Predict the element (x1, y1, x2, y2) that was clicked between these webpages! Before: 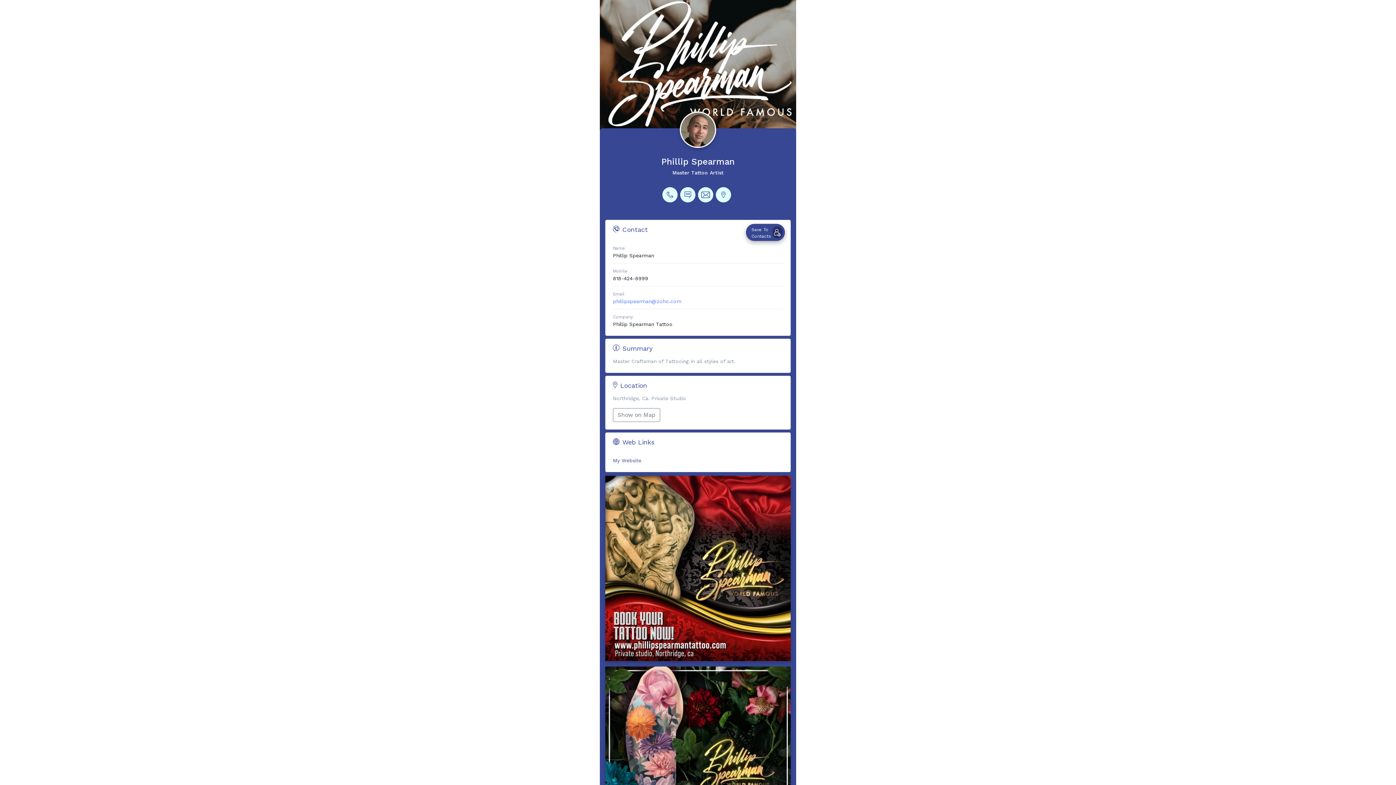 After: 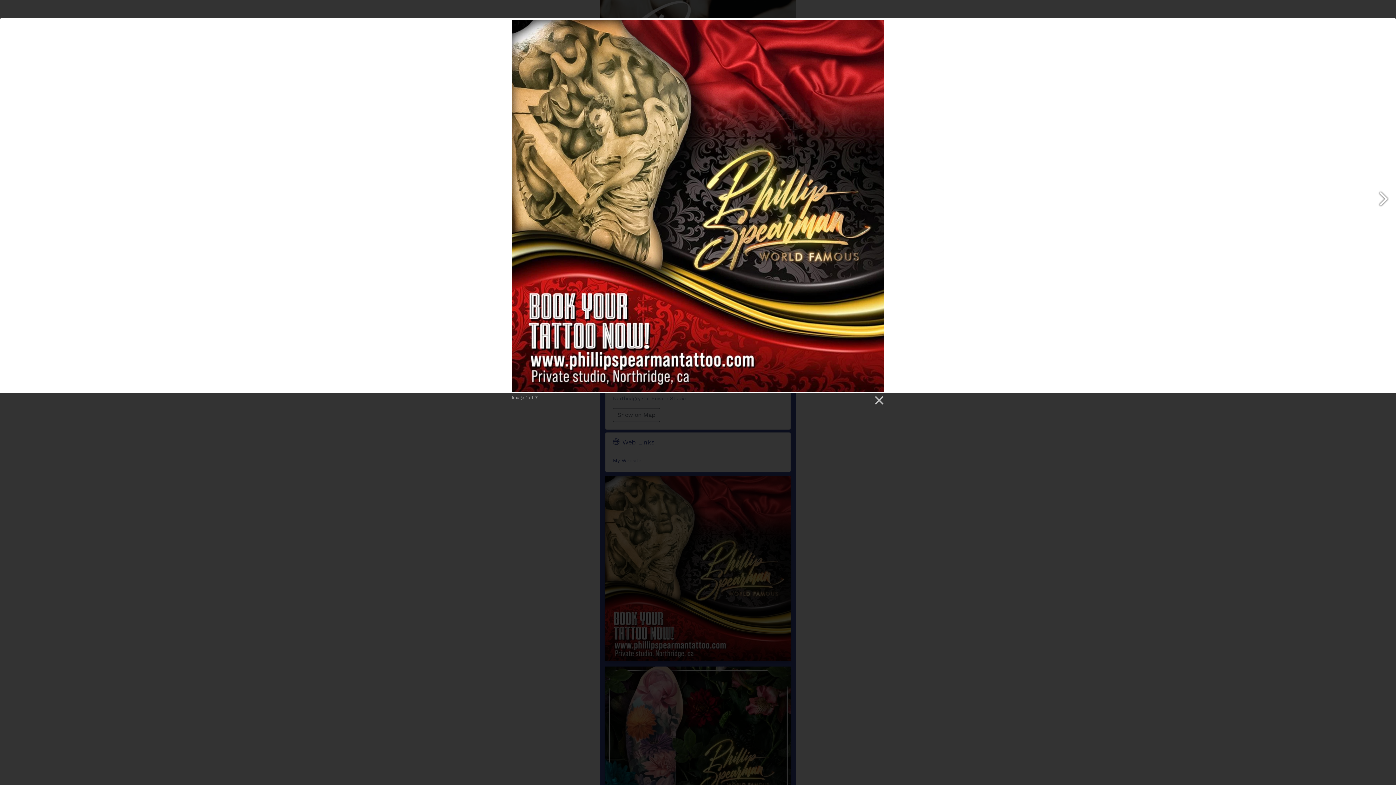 Action: bbox: (605, 475, 790, 661)